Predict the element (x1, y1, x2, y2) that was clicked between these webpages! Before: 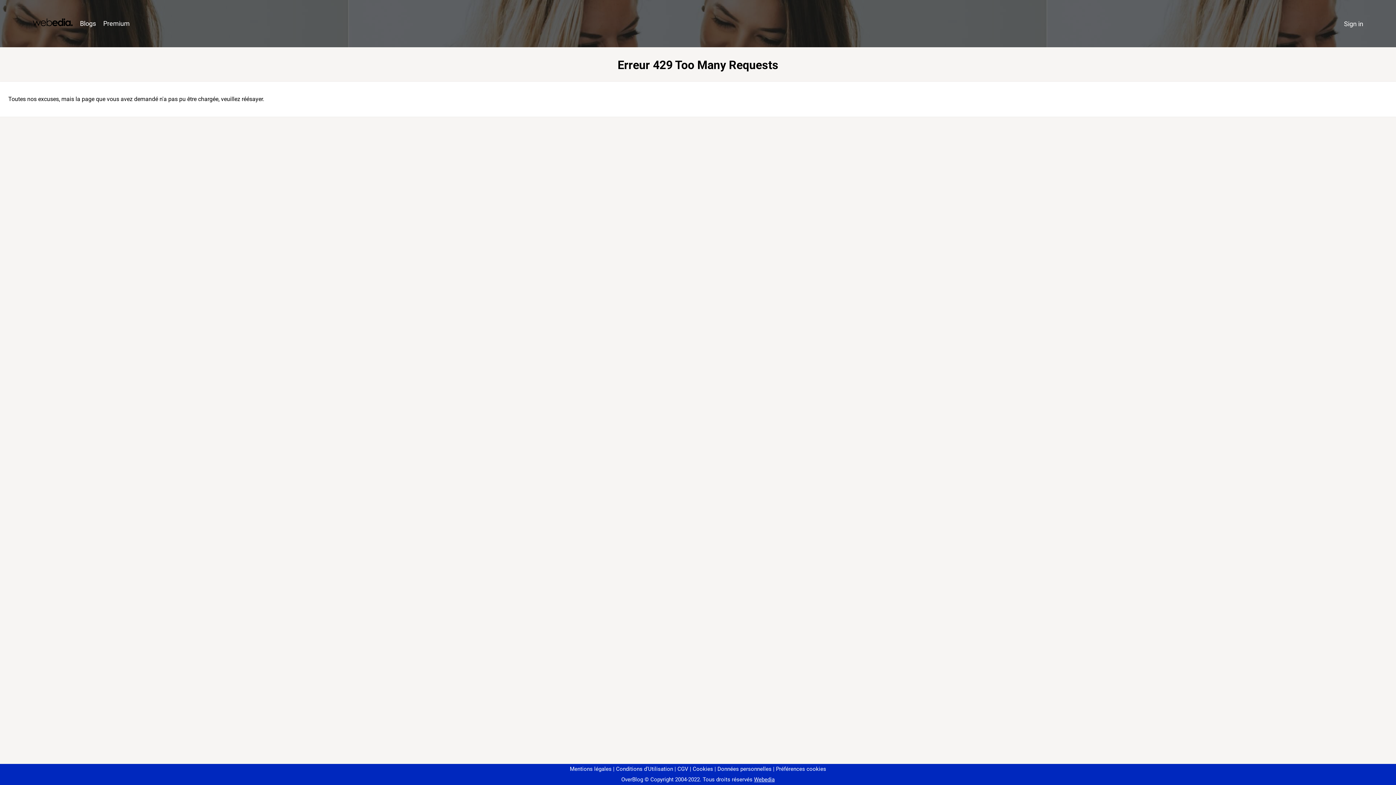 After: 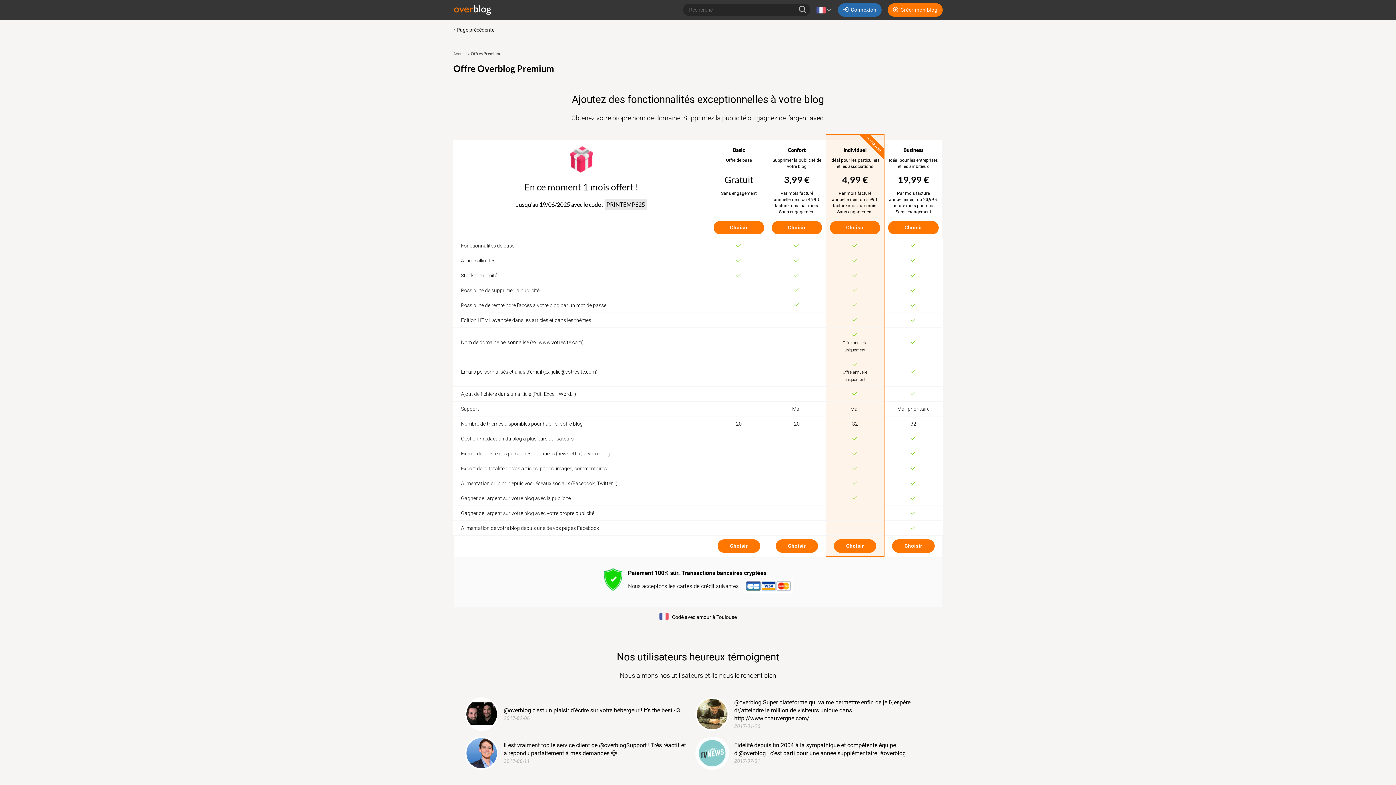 Action: label: Premium bbox: (99, 16, 133, 31)